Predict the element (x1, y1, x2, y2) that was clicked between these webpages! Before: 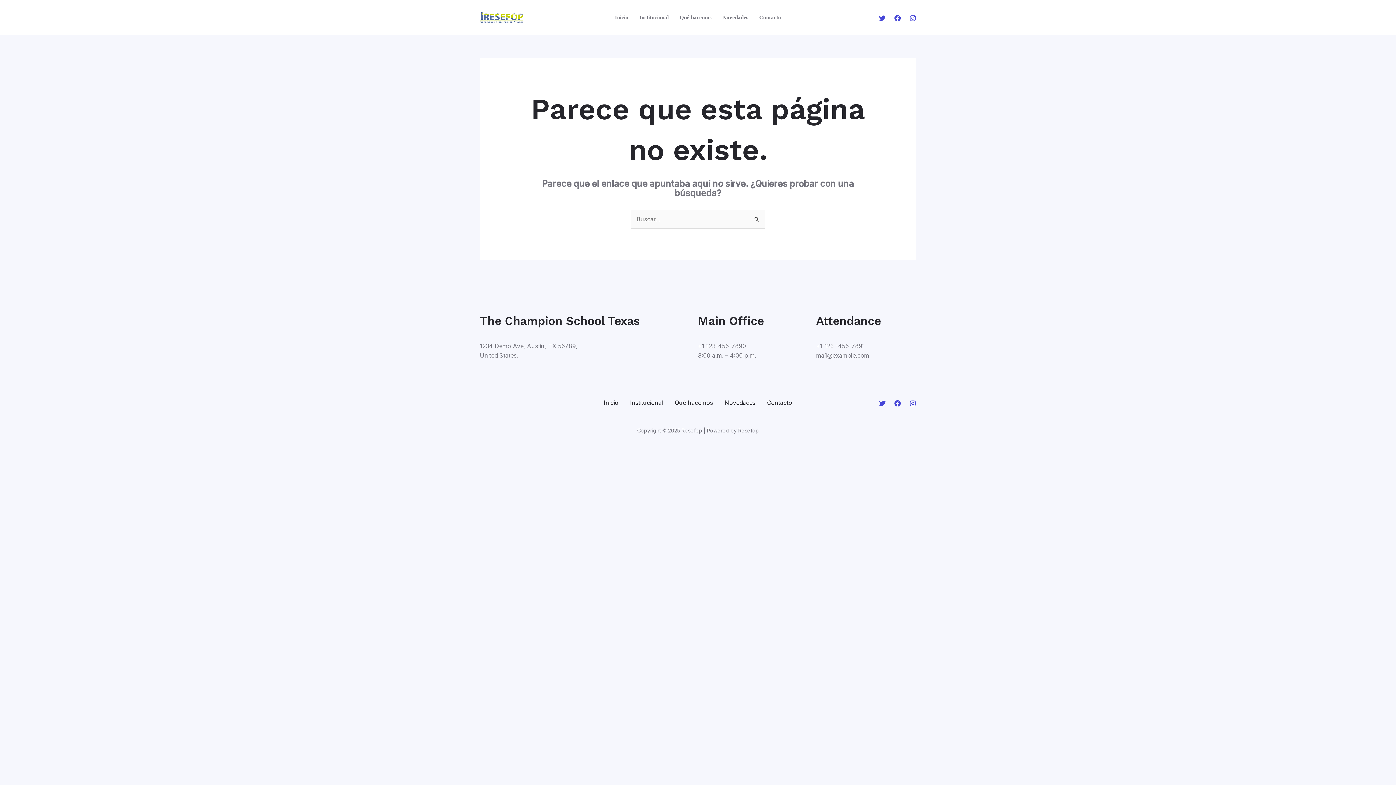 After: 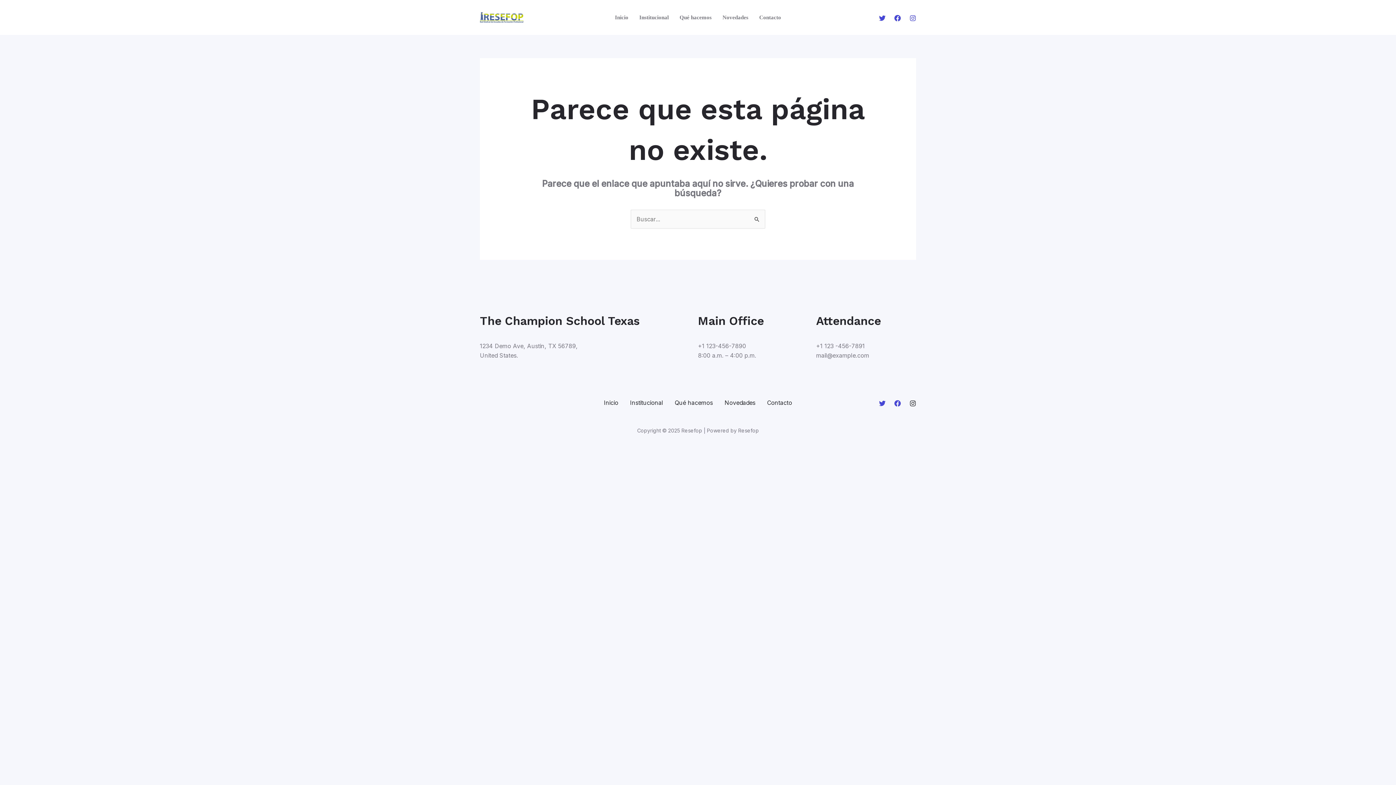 Action: bbox: (909, 400, 916, 406) label: Instagram